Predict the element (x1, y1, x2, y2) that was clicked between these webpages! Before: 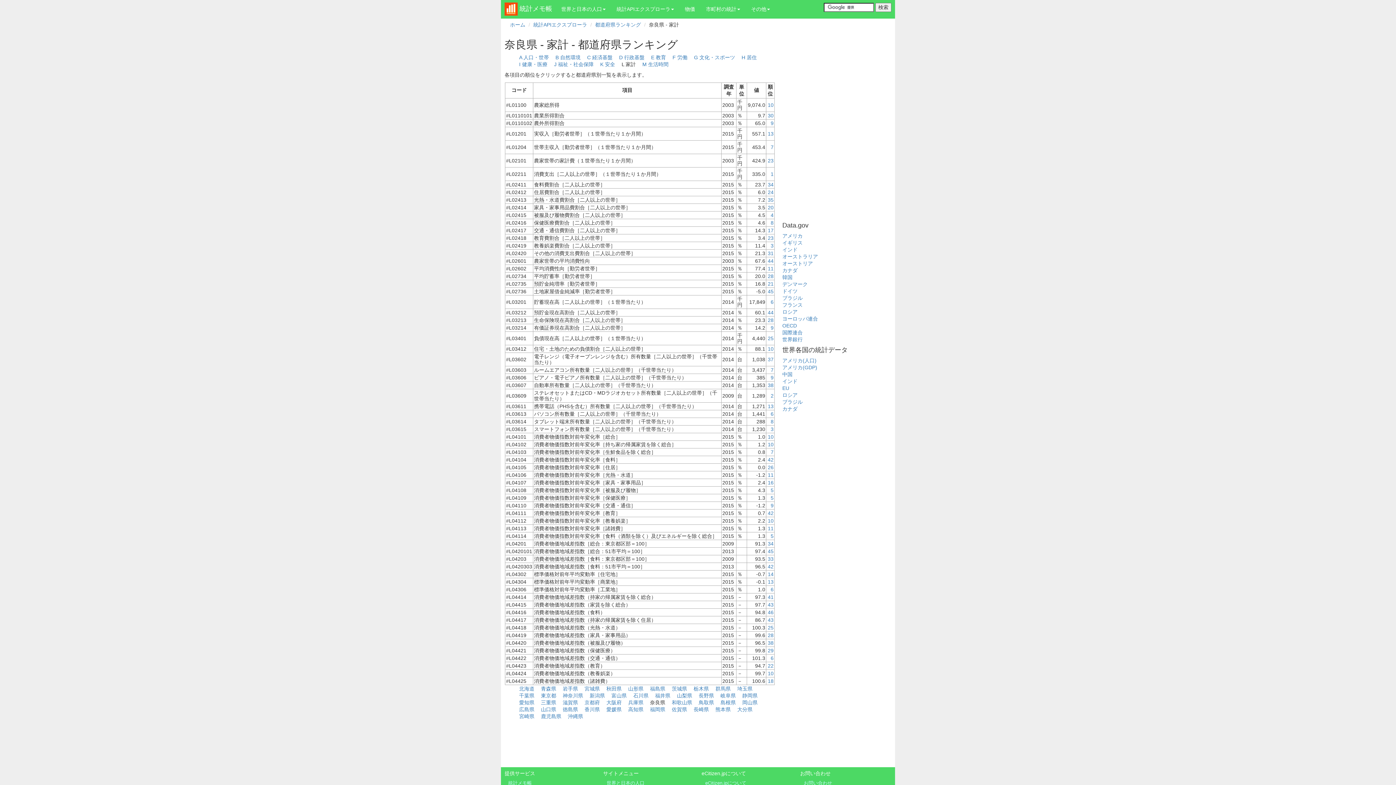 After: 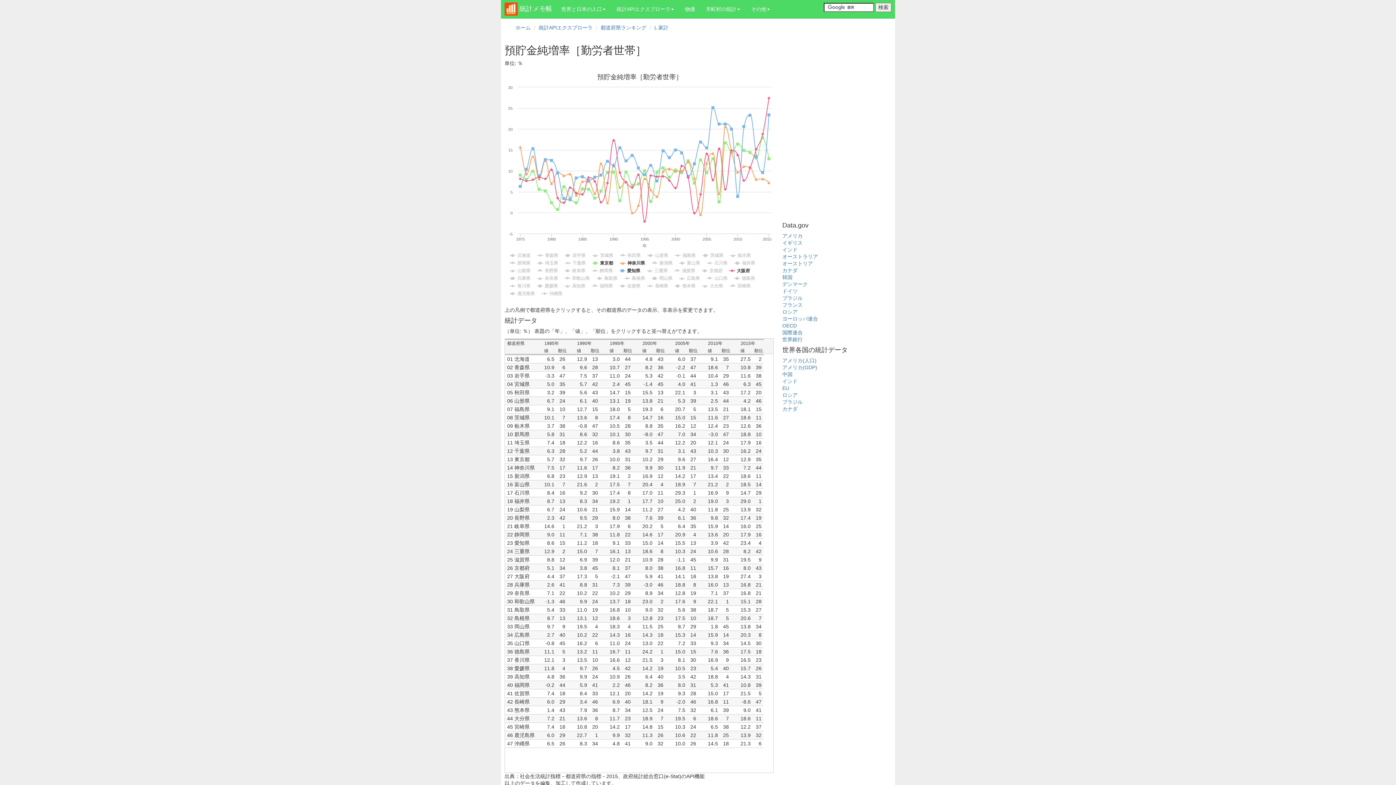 Action: bbox: (768, 281, 773, 286) label: 21